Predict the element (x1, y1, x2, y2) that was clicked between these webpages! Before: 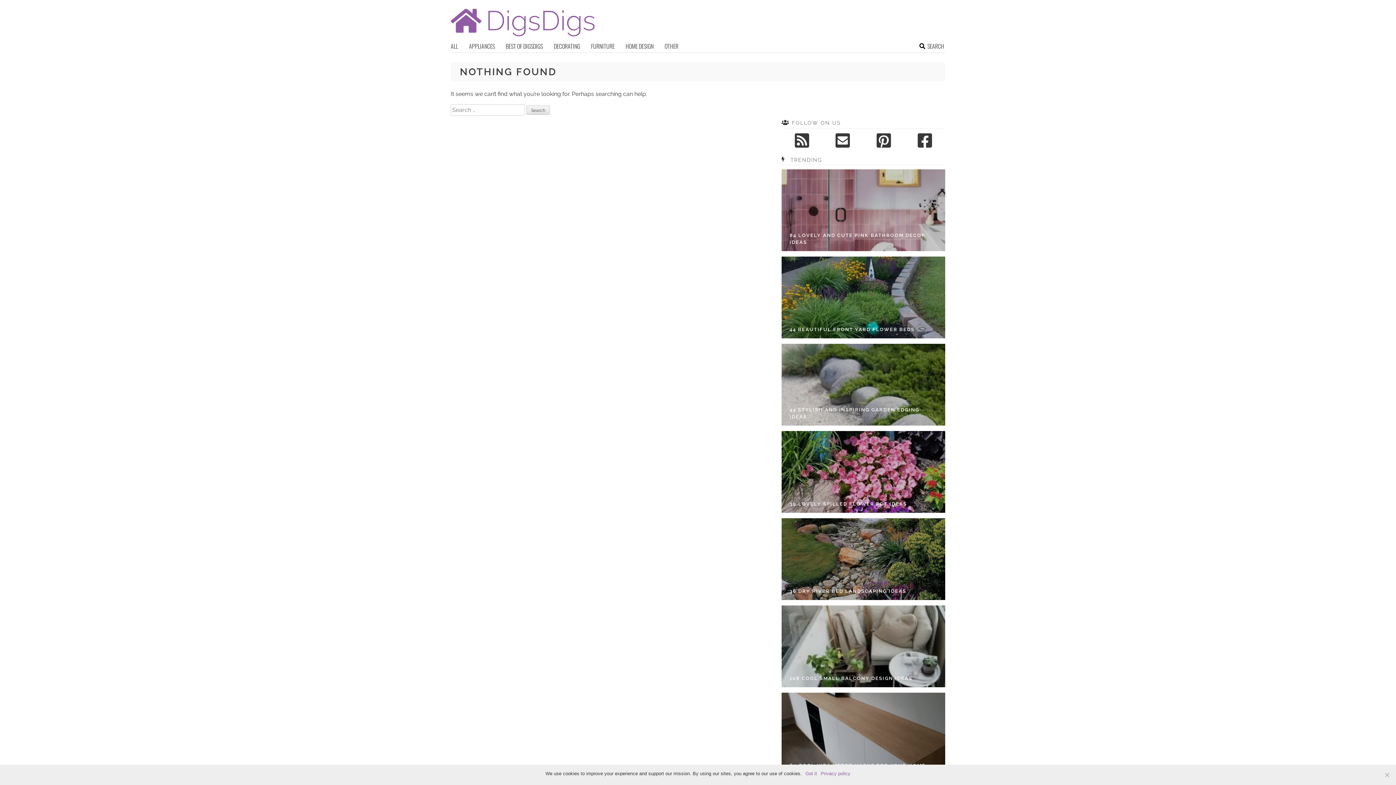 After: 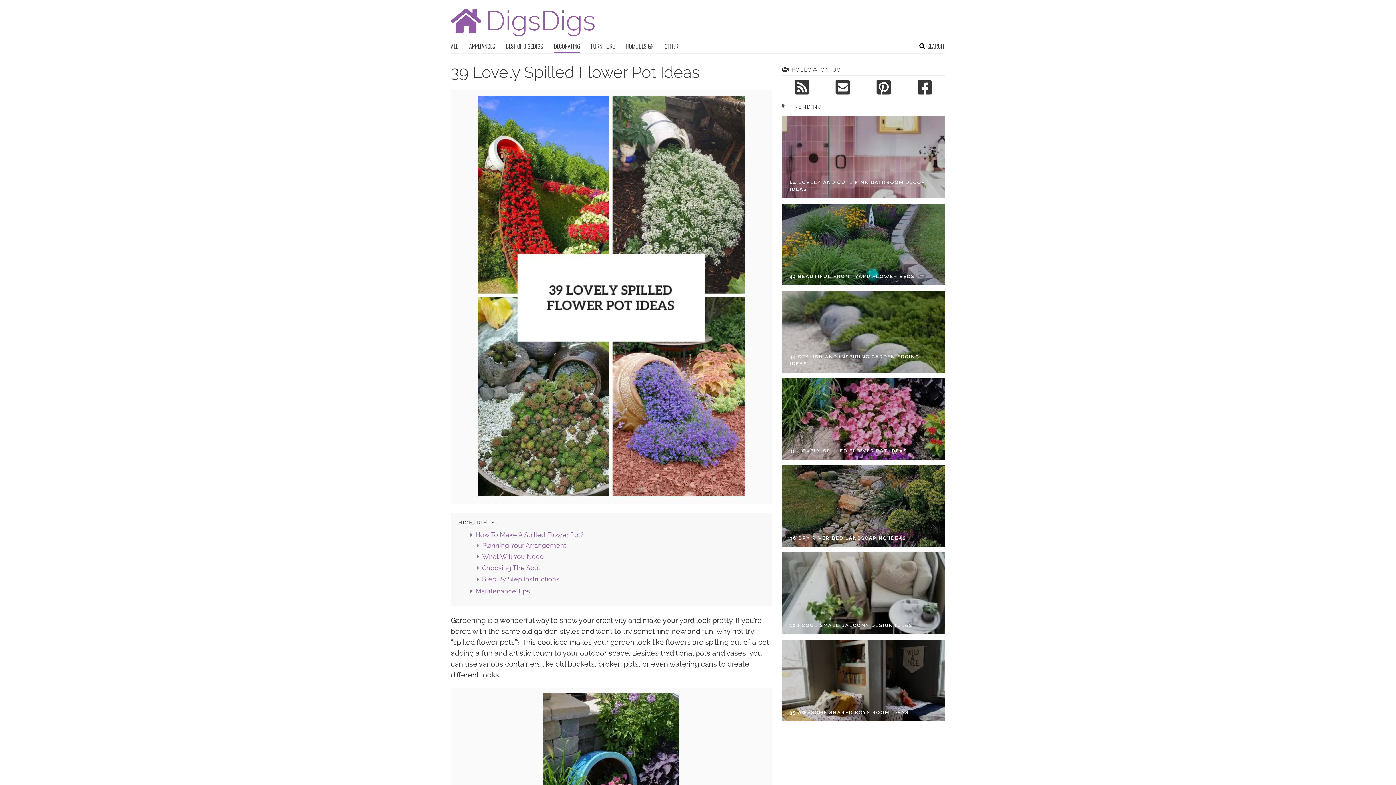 Action: label: 39 LOVELY SPILLED FLOWER POT IDEAS bbox: (789, 500, 907, 507)